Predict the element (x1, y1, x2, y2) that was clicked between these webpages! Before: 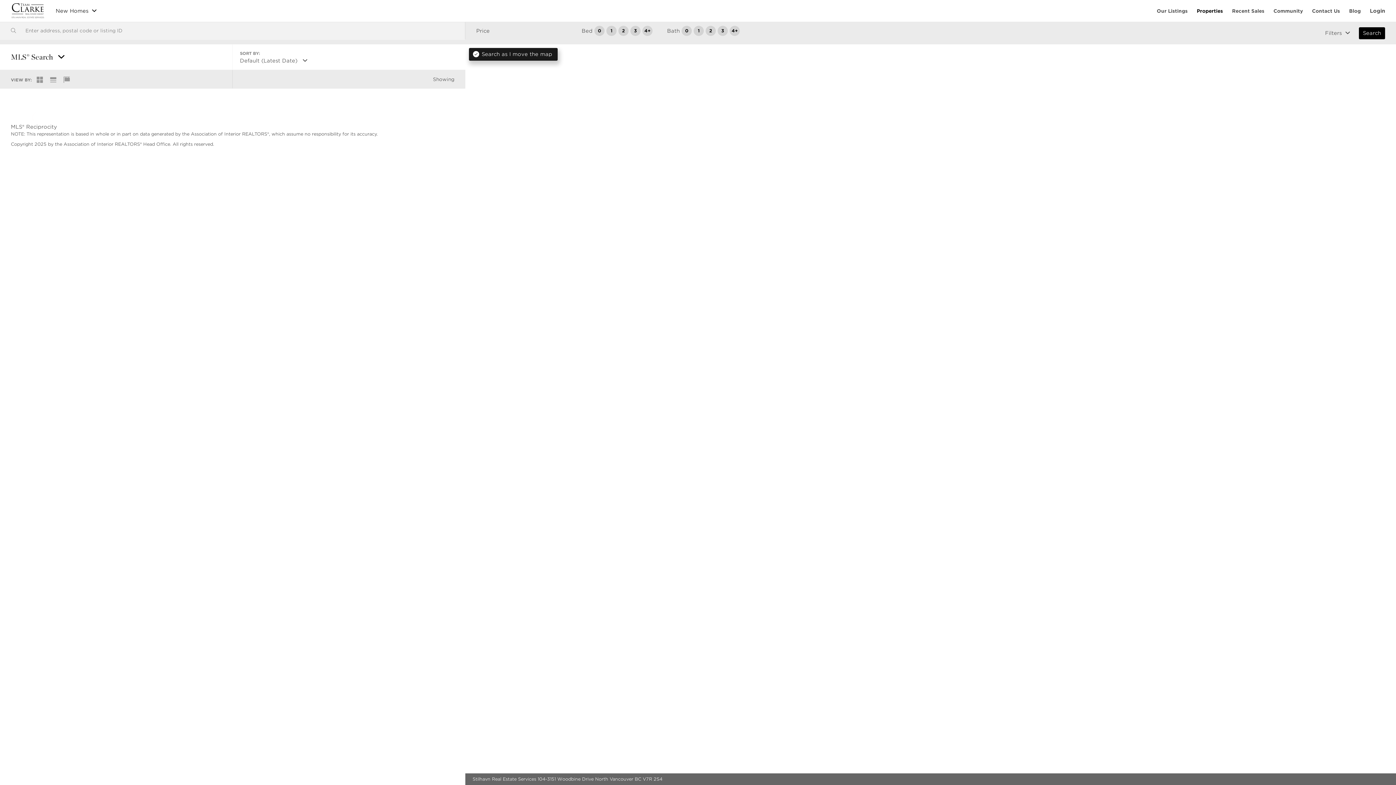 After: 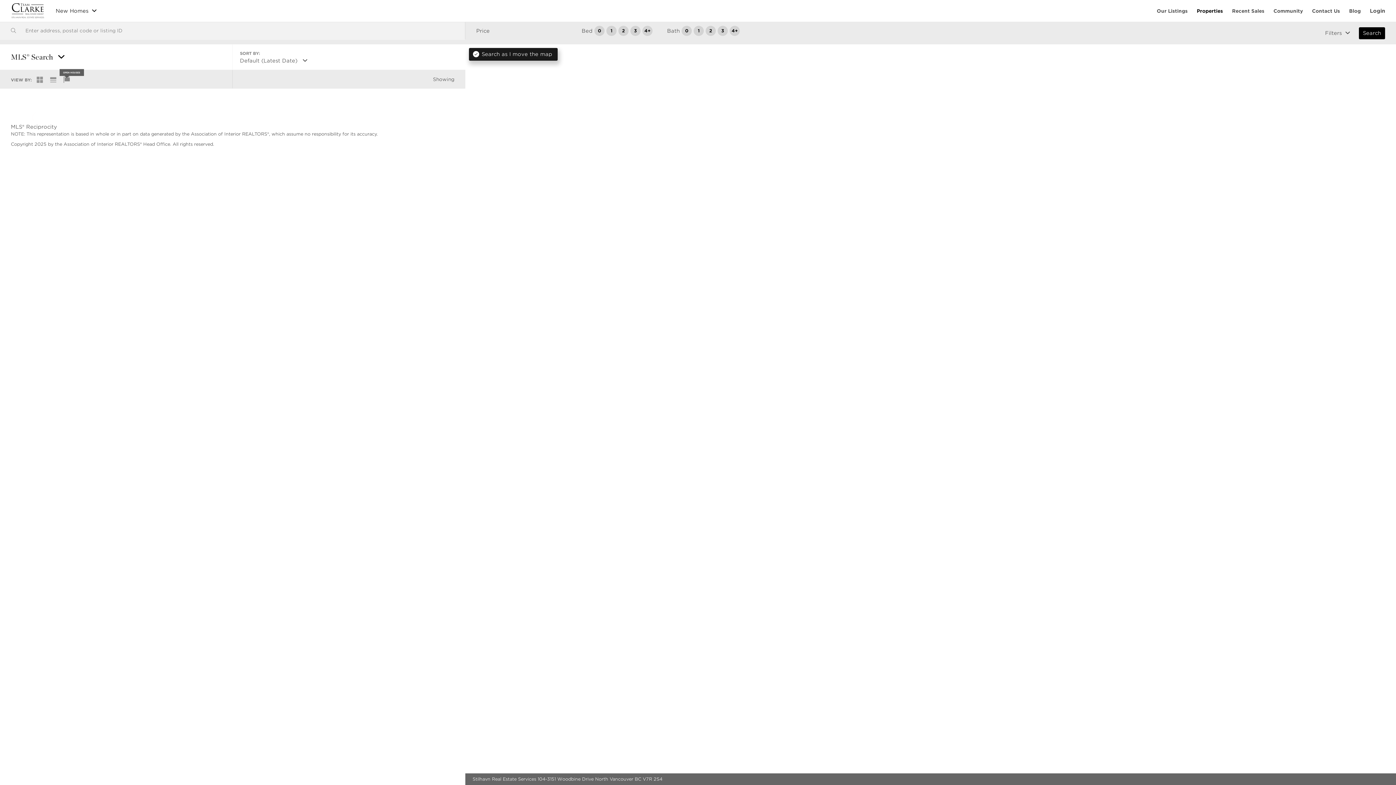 Action: bbox: (63, 76, 69, 84)